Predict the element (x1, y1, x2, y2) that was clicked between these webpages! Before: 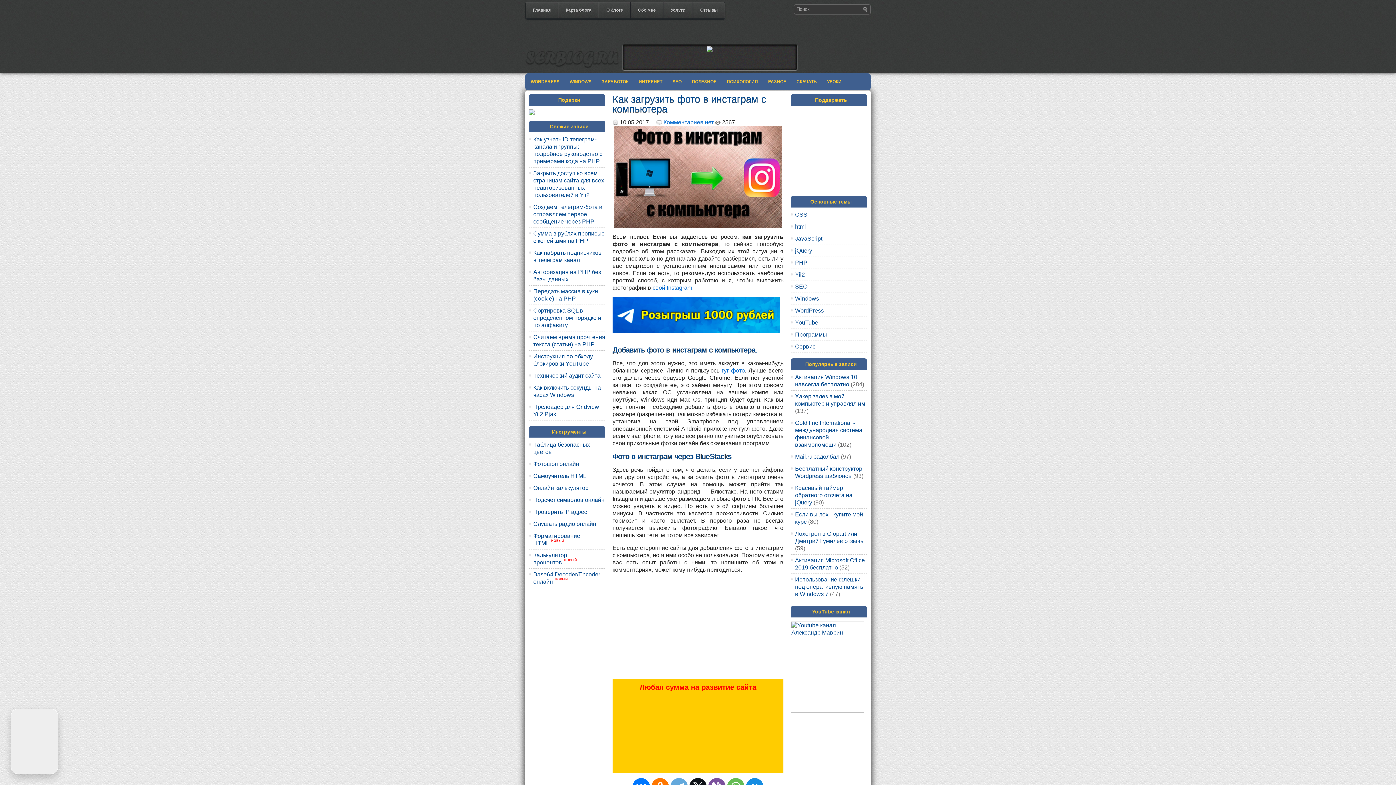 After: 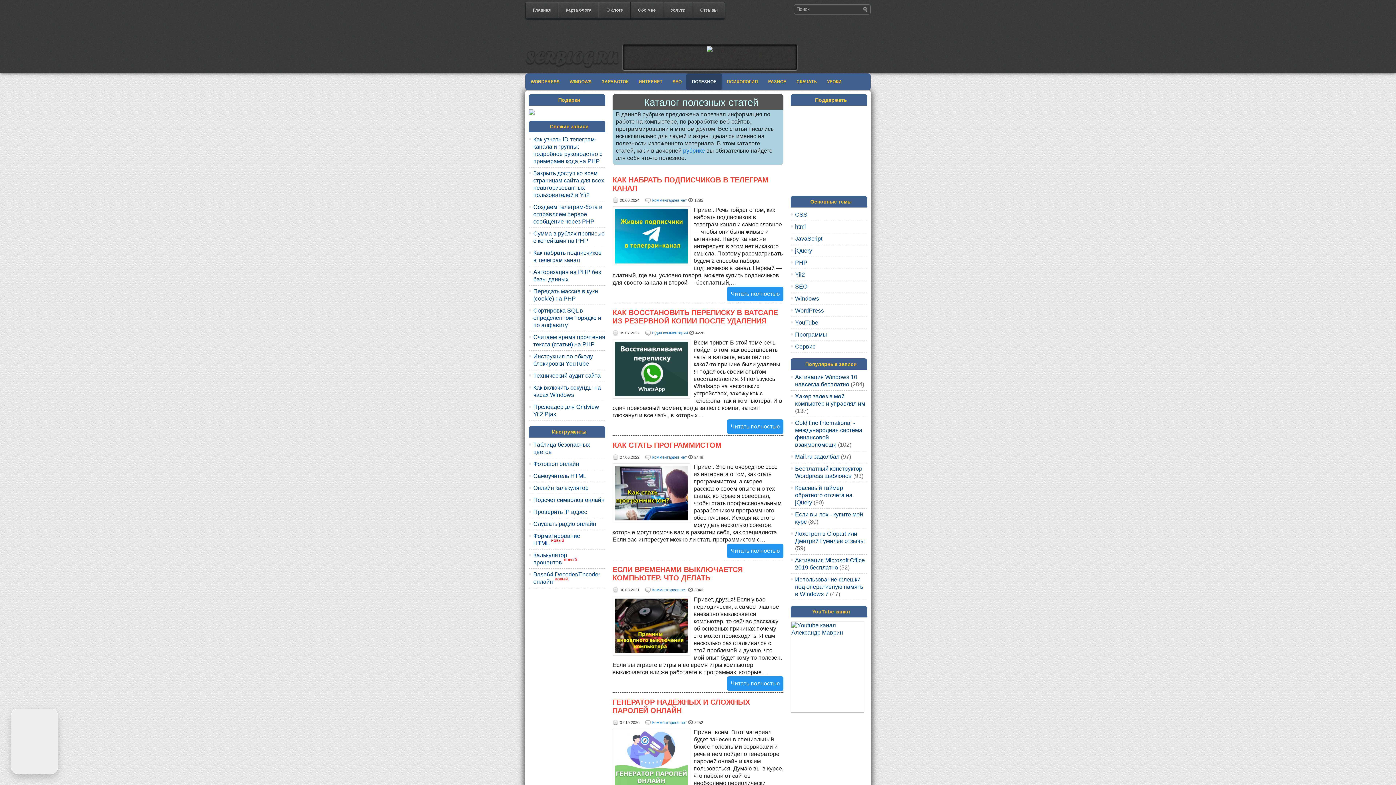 Action: label: ПОЛЕЗНОЕ bbox: (686, 73, 722, 90)